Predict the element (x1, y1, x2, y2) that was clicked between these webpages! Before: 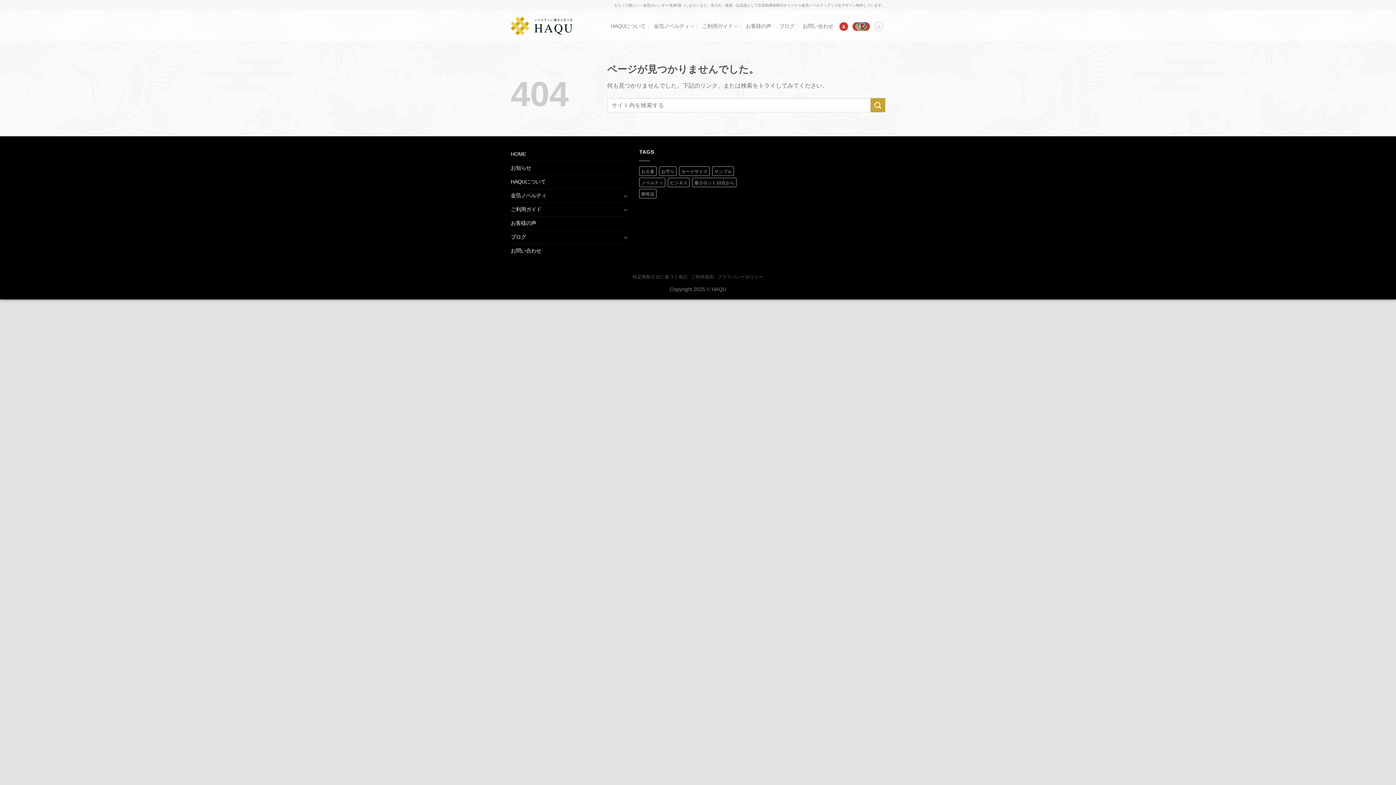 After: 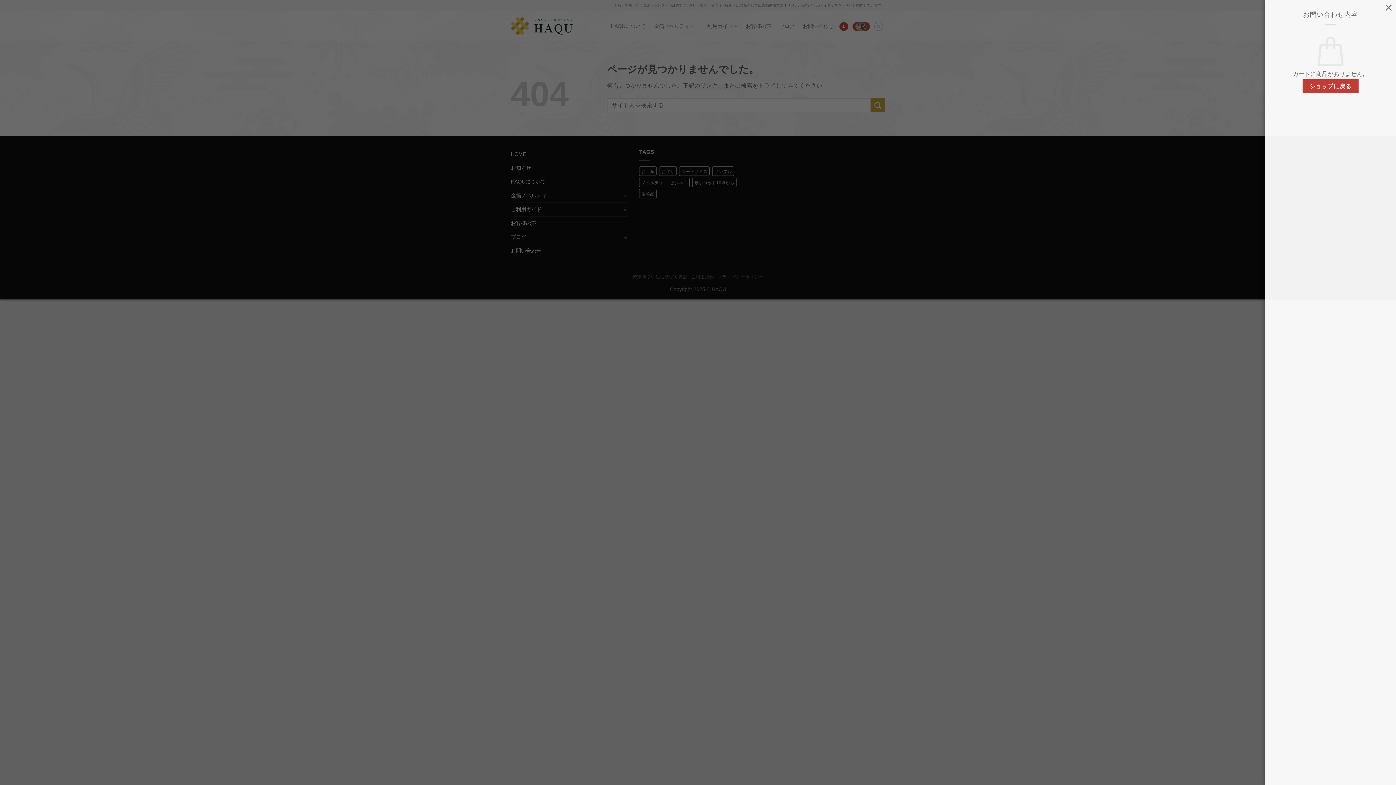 Action: bbox: (852, 22, 870, 30)